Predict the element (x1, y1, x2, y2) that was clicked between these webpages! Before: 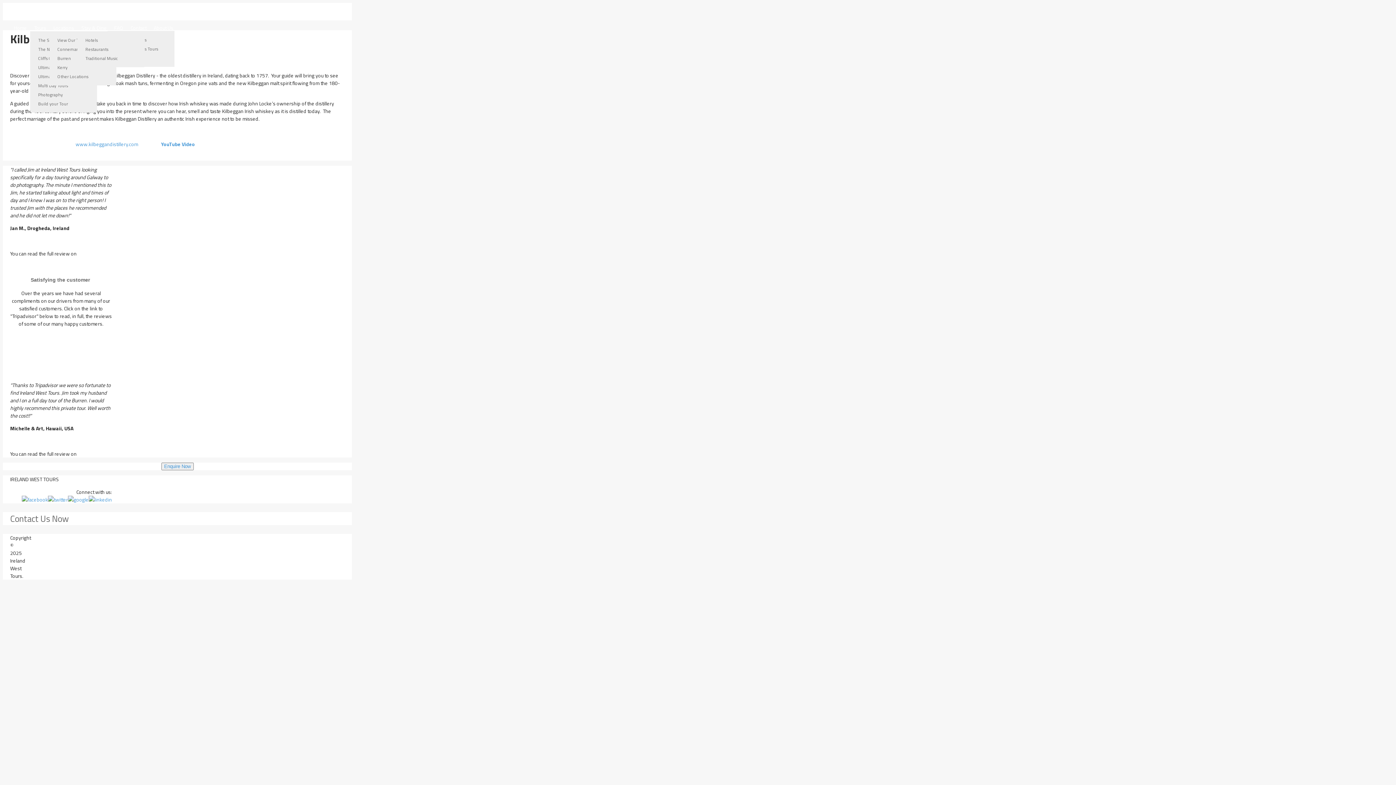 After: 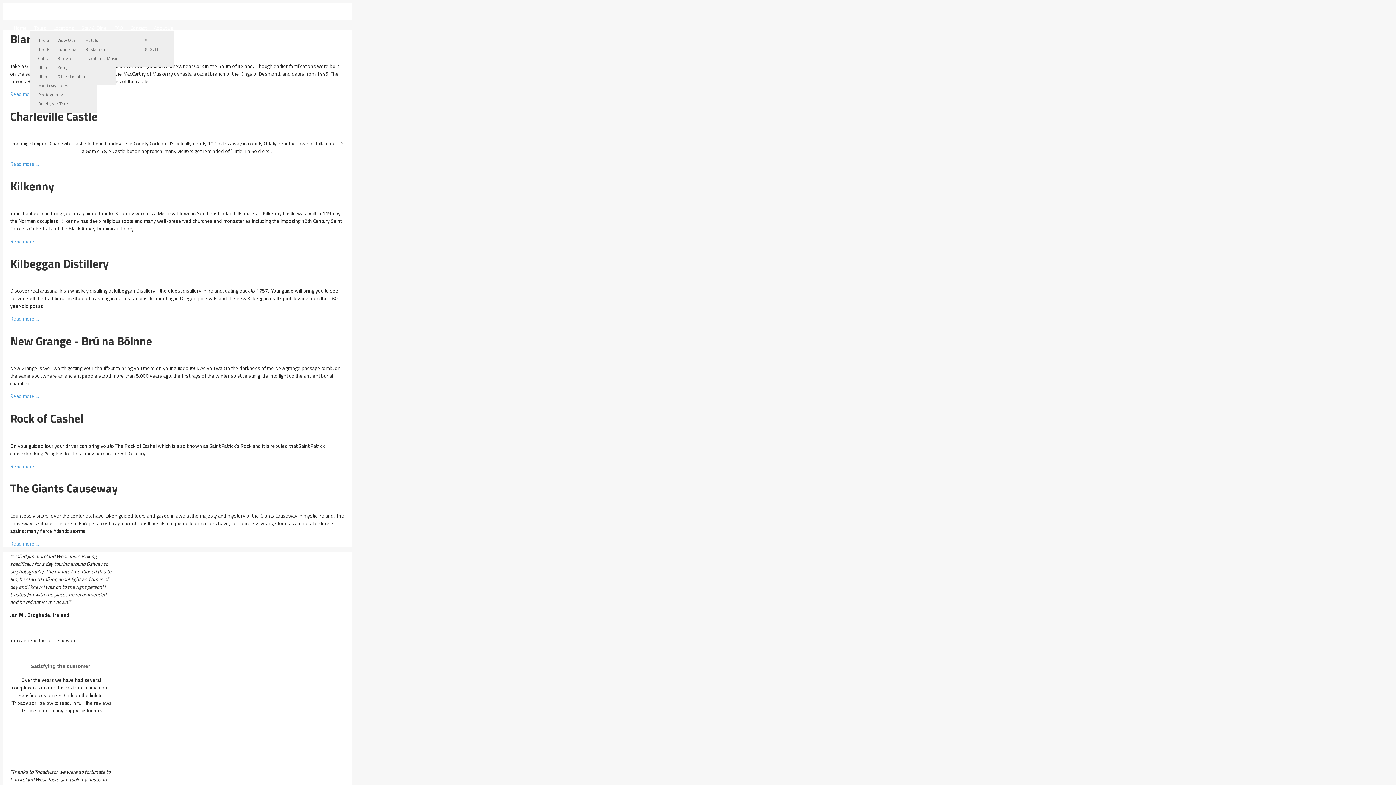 Action: bbox: (57, 73, 88, 80) label: Other Locations